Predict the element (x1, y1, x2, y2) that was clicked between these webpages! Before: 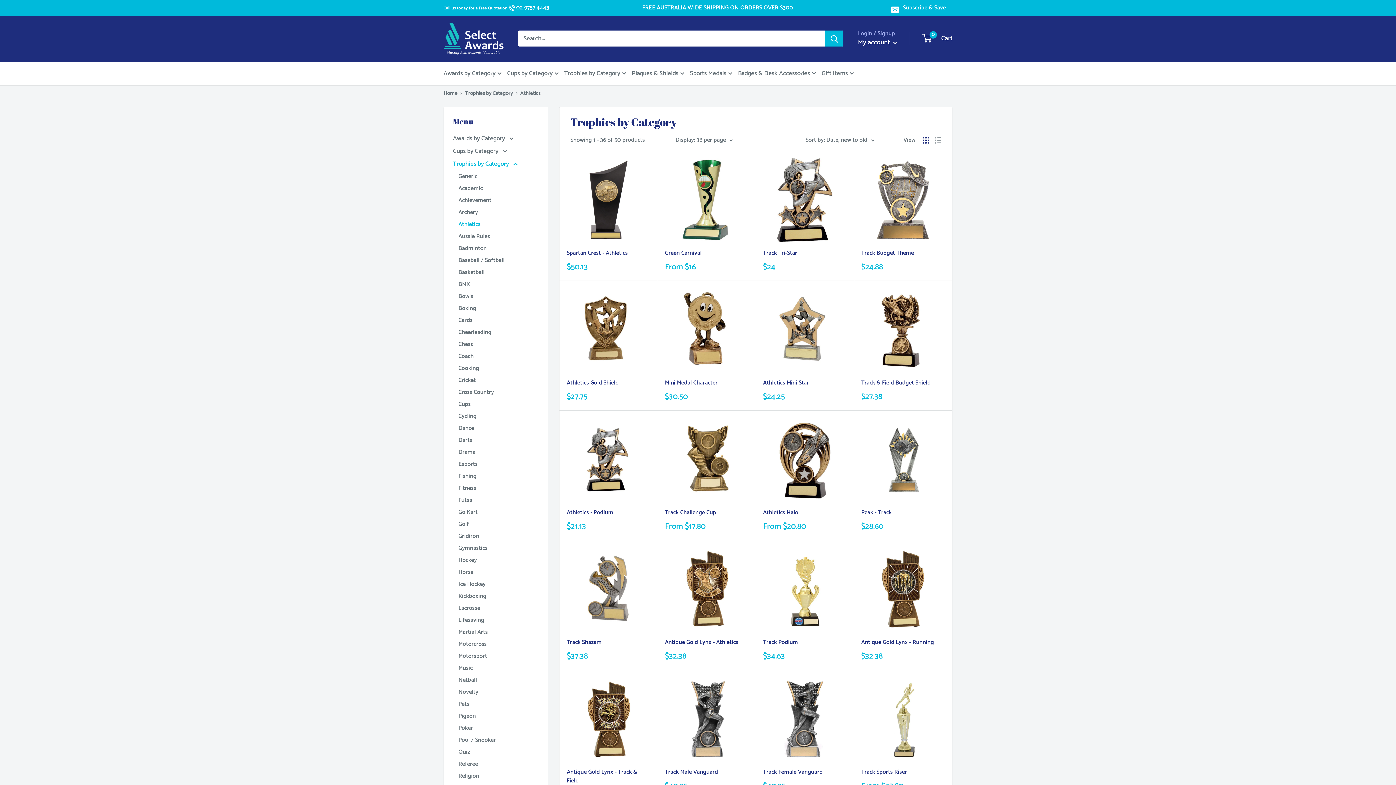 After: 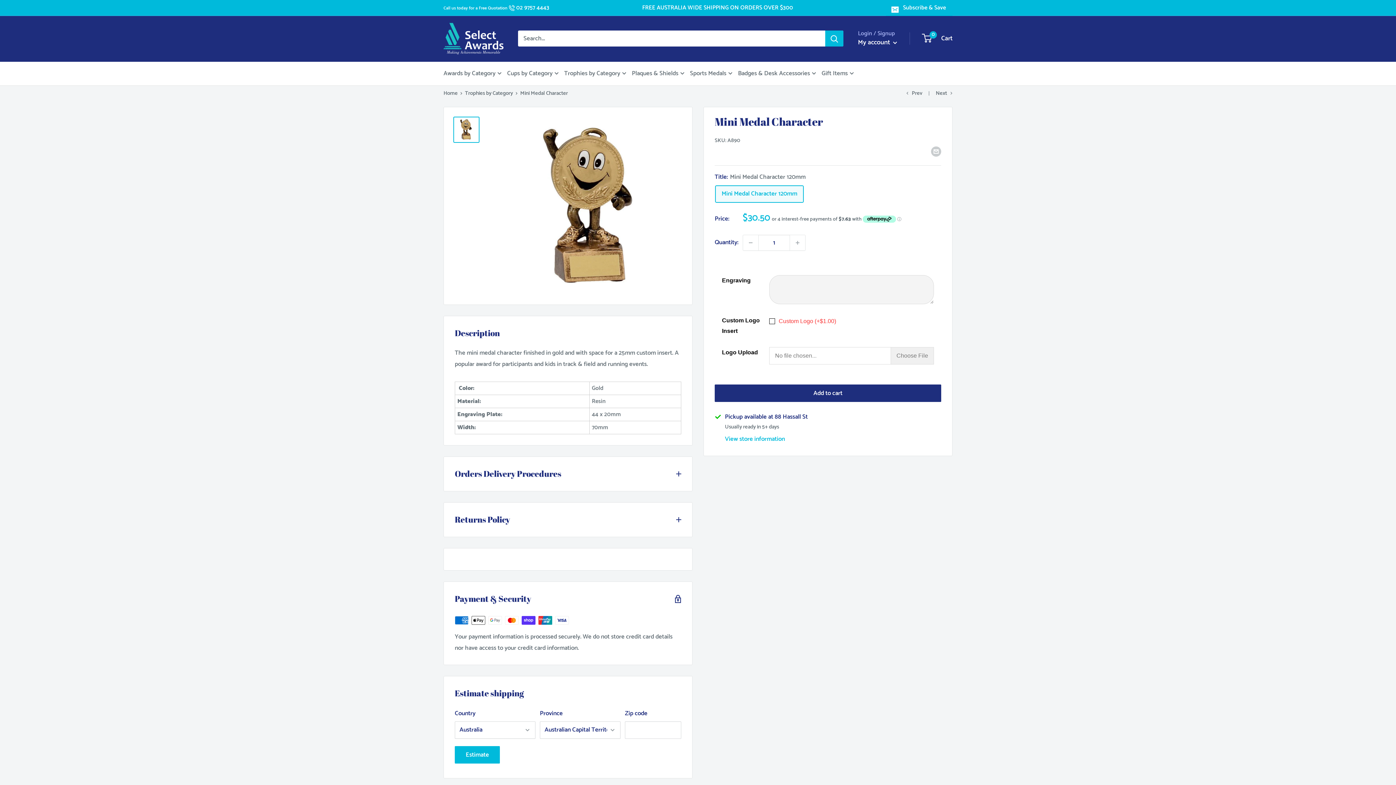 Action: bbox: (665, 287, 748, 371)